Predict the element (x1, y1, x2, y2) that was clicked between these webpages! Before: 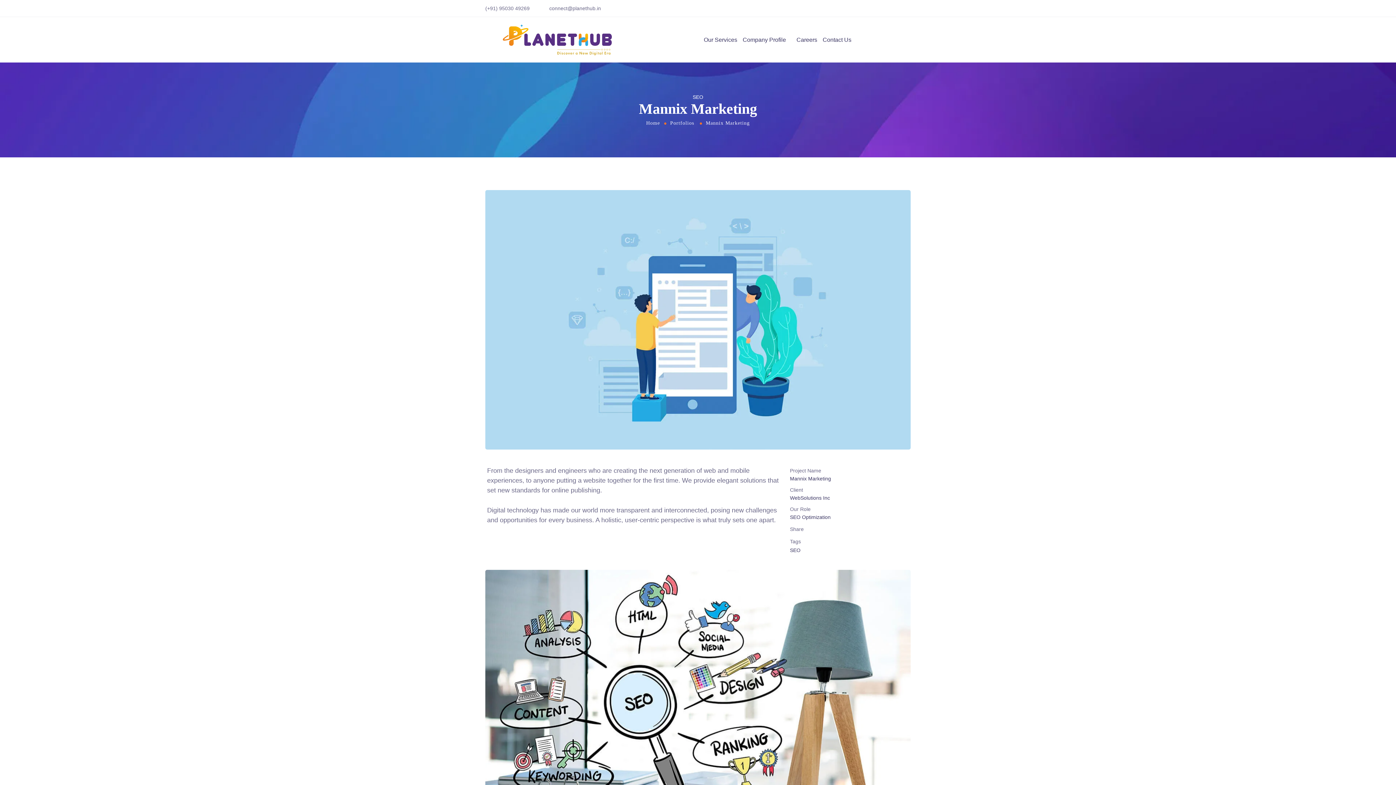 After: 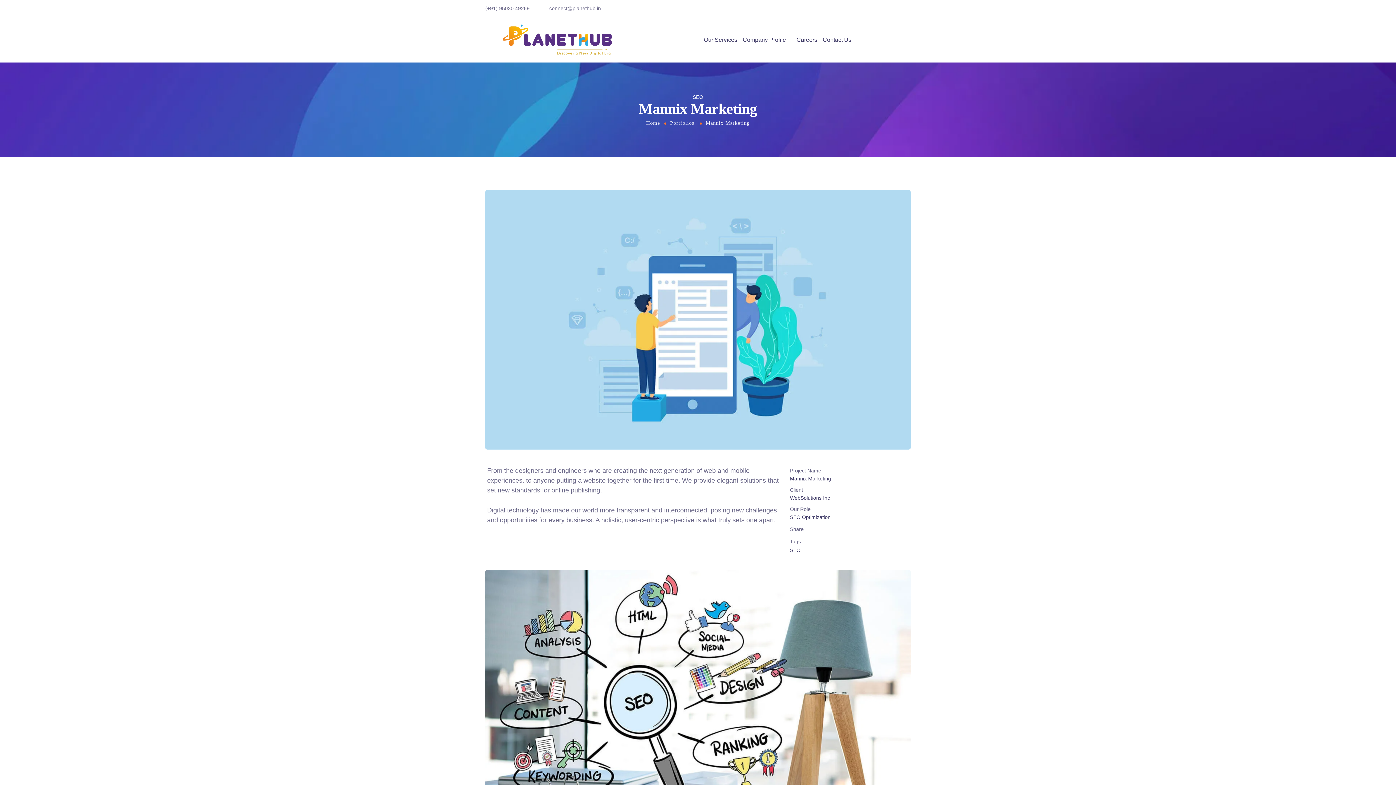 Action: bbox: (884, 8, 889, 13) label: Google-plus-g